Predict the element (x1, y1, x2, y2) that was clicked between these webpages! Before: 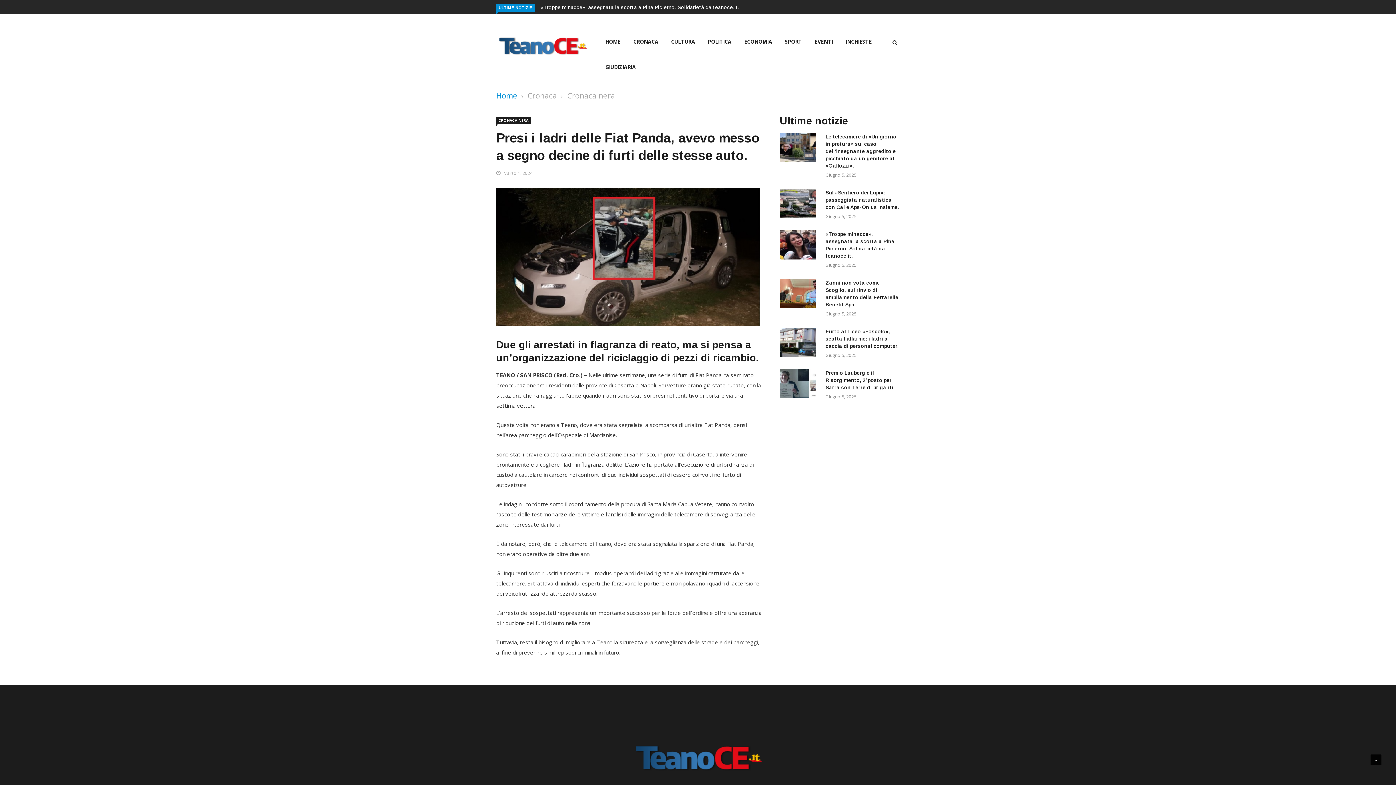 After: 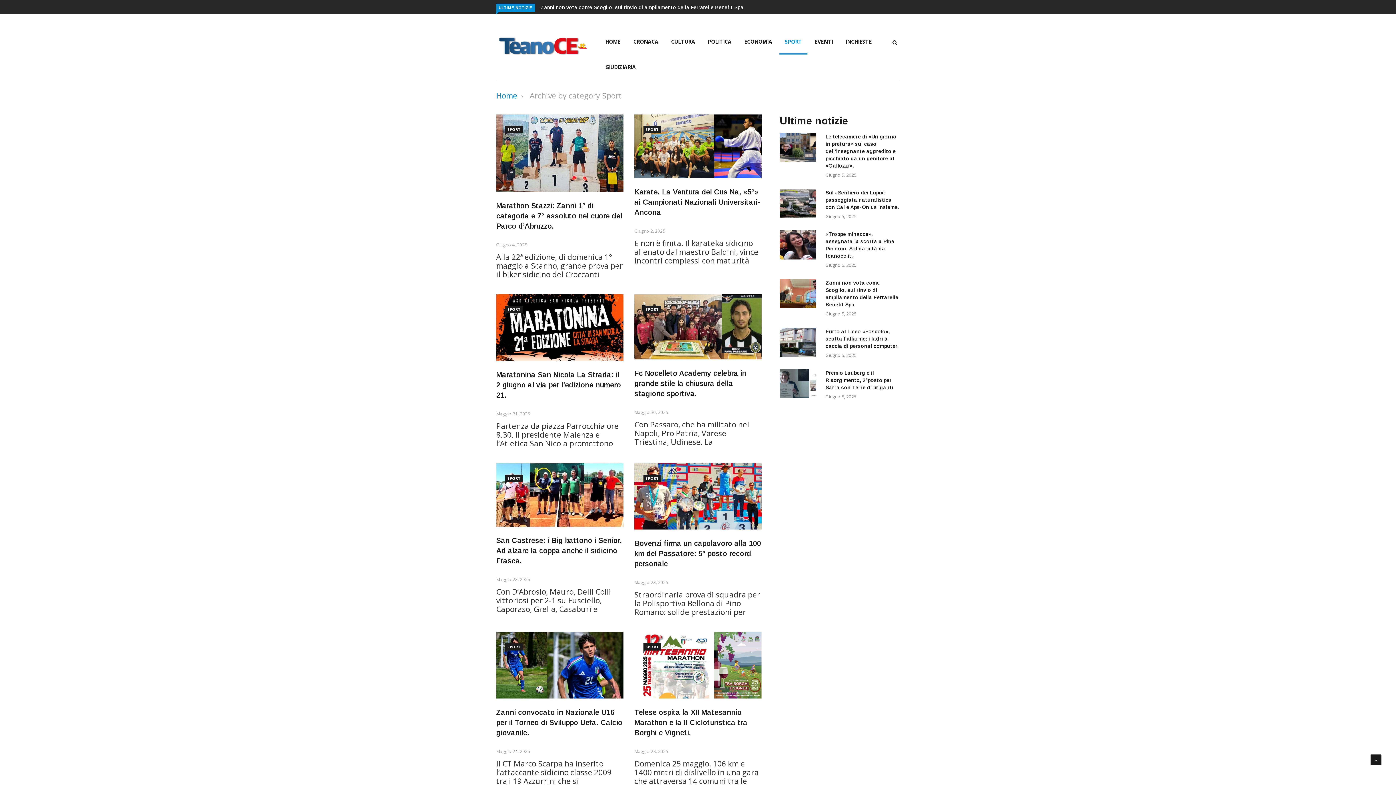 Action: bbox: (779, 29, 807, 54) label: SPORT